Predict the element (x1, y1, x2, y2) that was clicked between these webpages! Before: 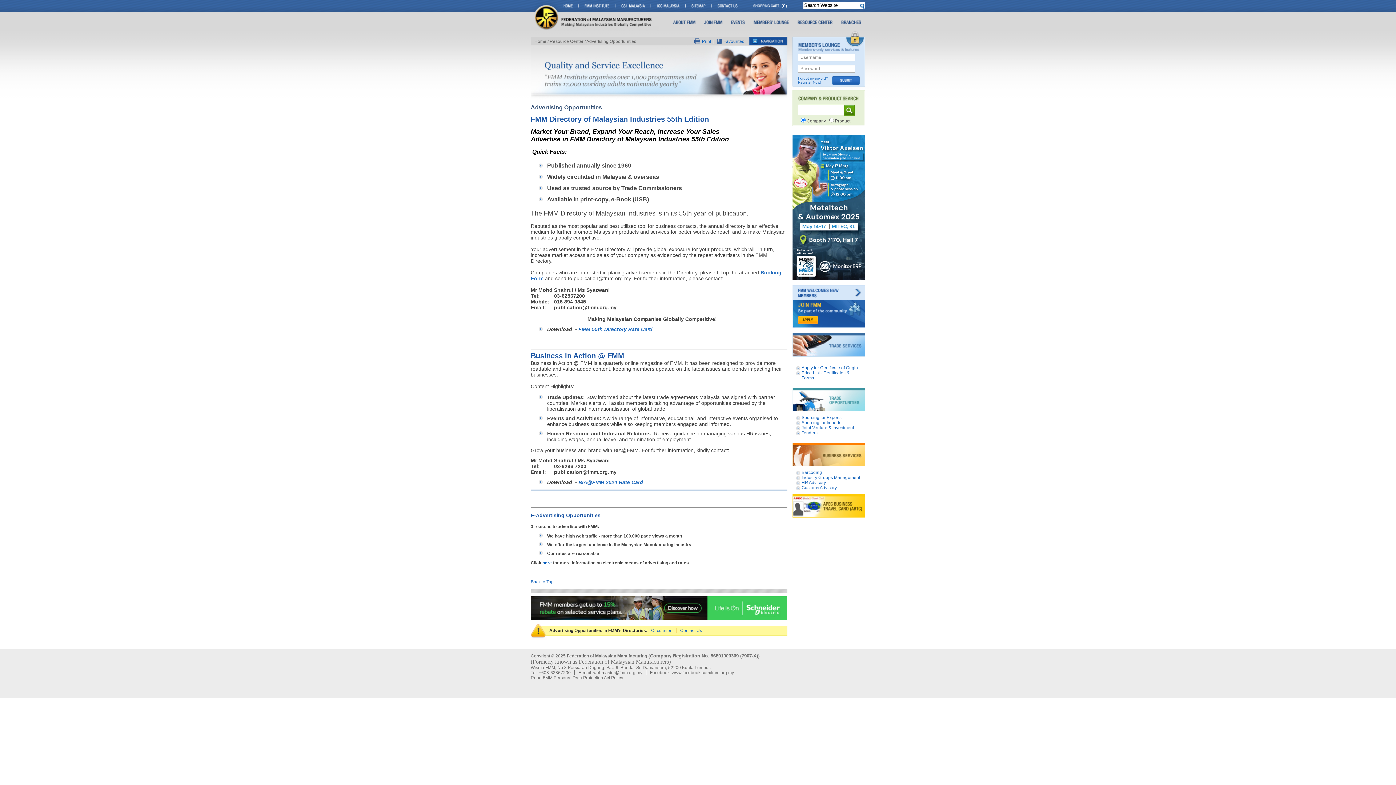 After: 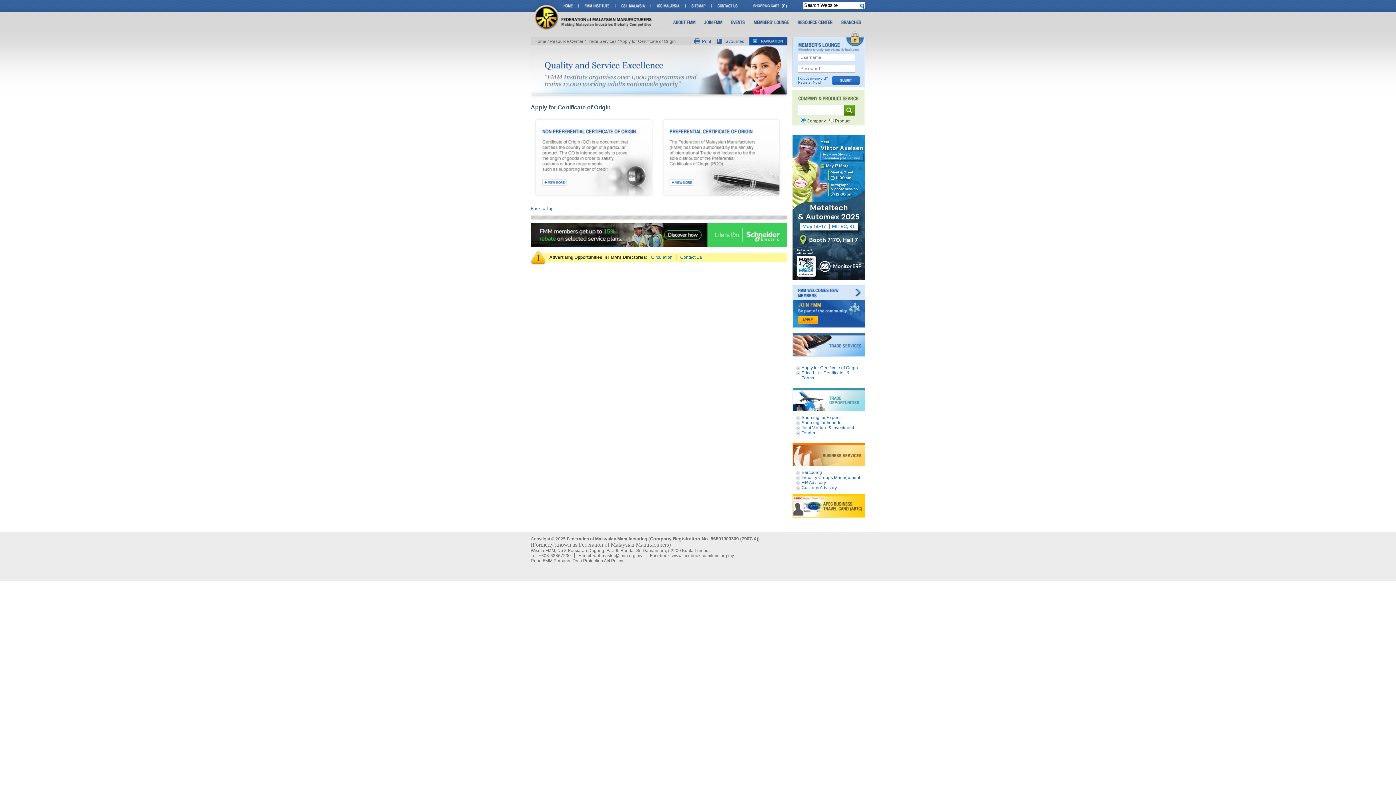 Action: bbox: (792, 351, 865, 356)